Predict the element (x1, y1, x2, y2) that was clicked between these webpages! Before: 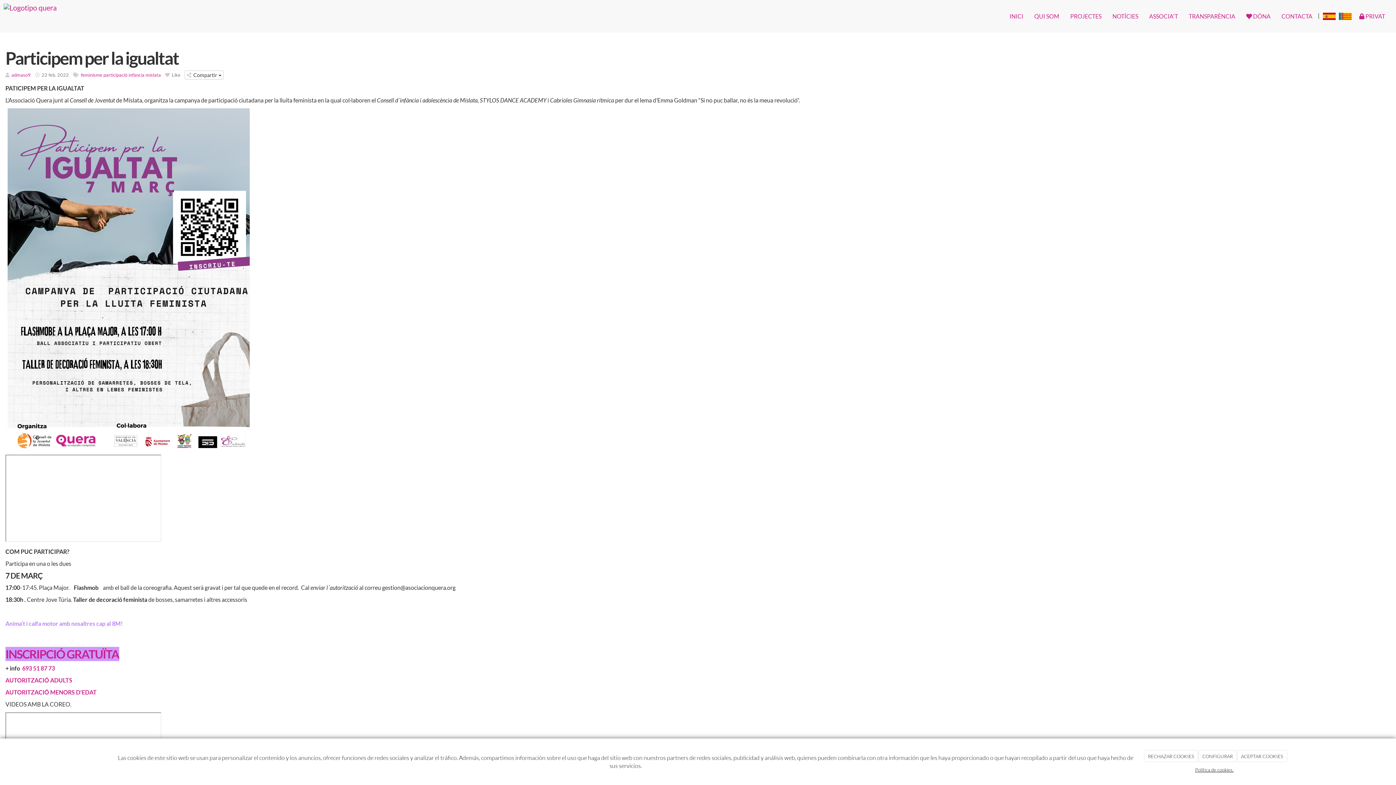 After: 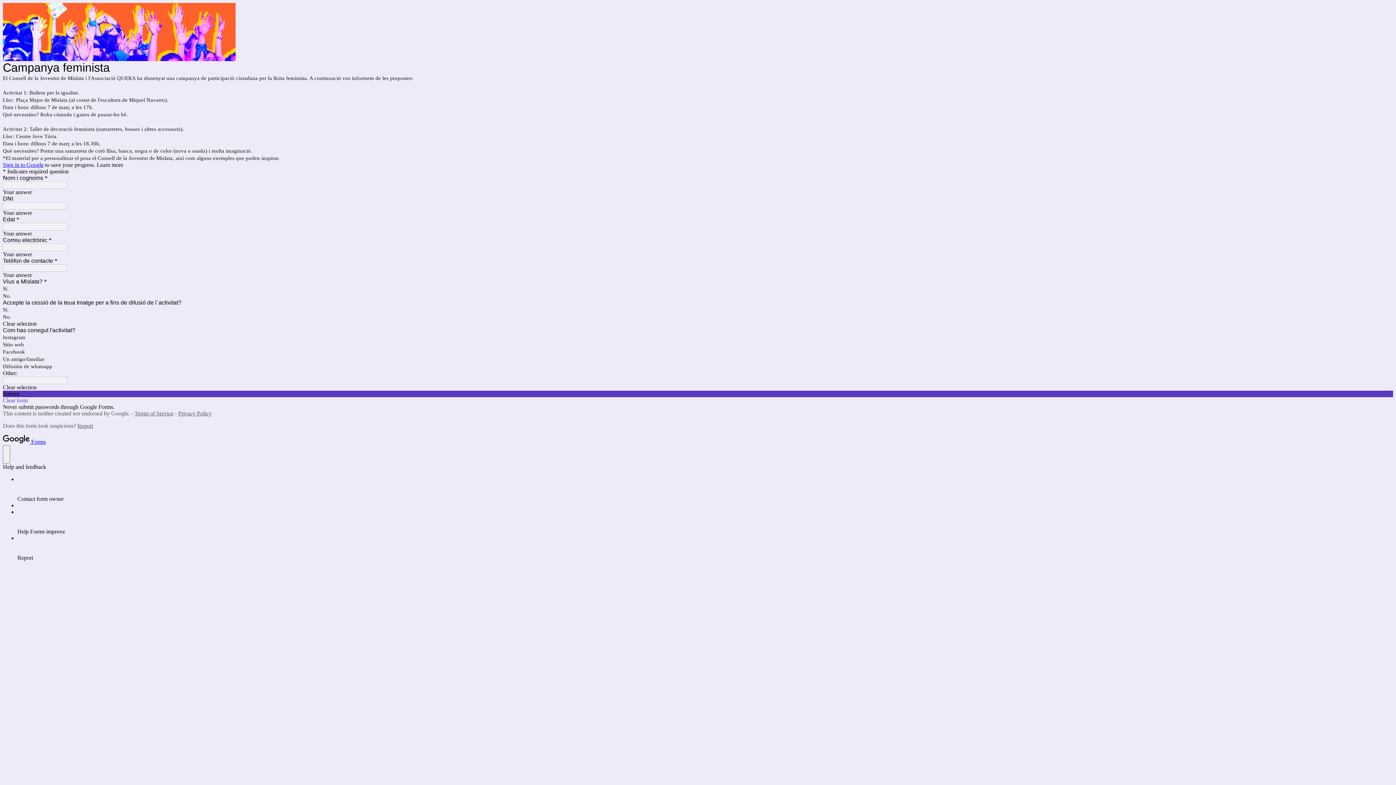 Action: label: INSCRIPCIÓ GRATUÏTA bbox: (5, 647, 119, 661)